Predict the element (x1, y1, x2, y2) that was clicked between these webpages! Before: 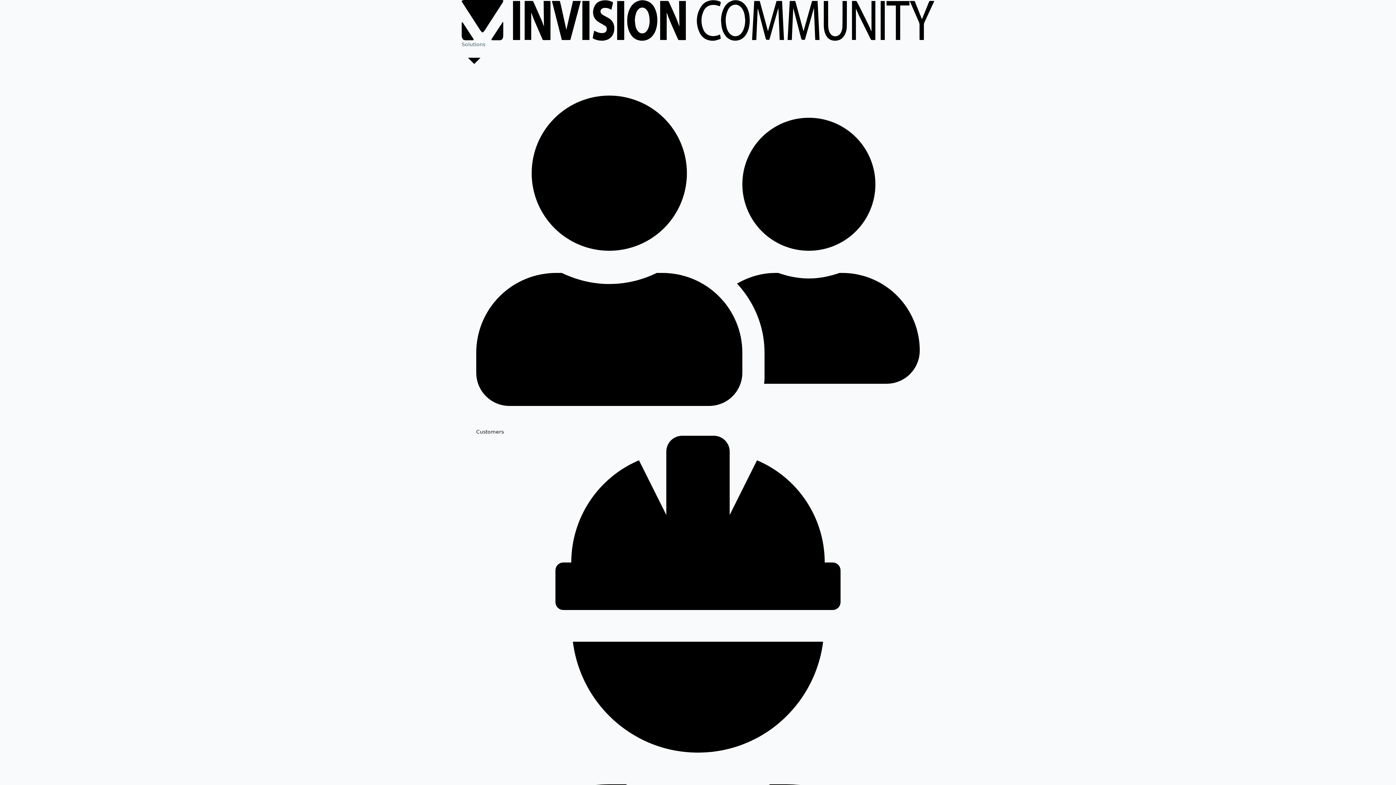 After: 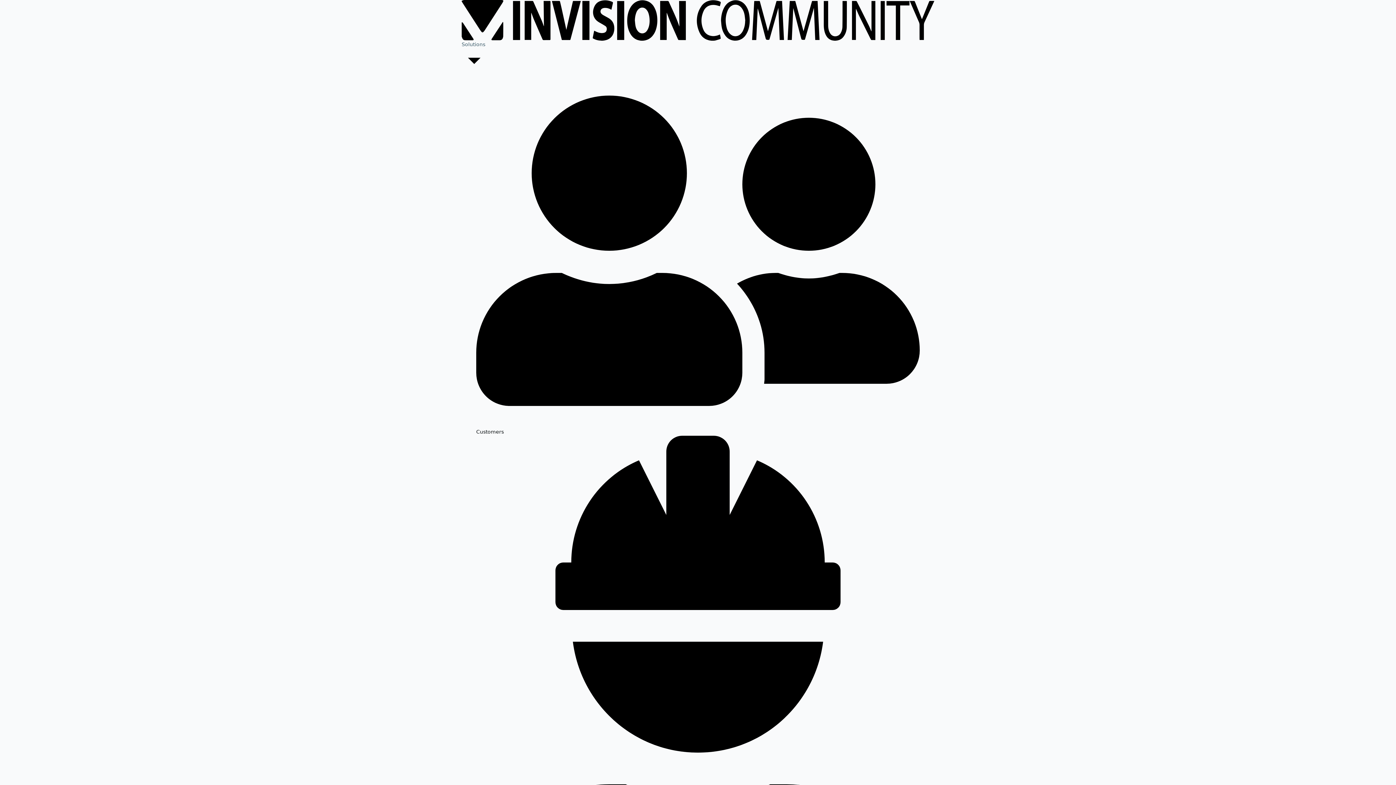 Action: label: Customers bbox: (476, 73, 920, 436)